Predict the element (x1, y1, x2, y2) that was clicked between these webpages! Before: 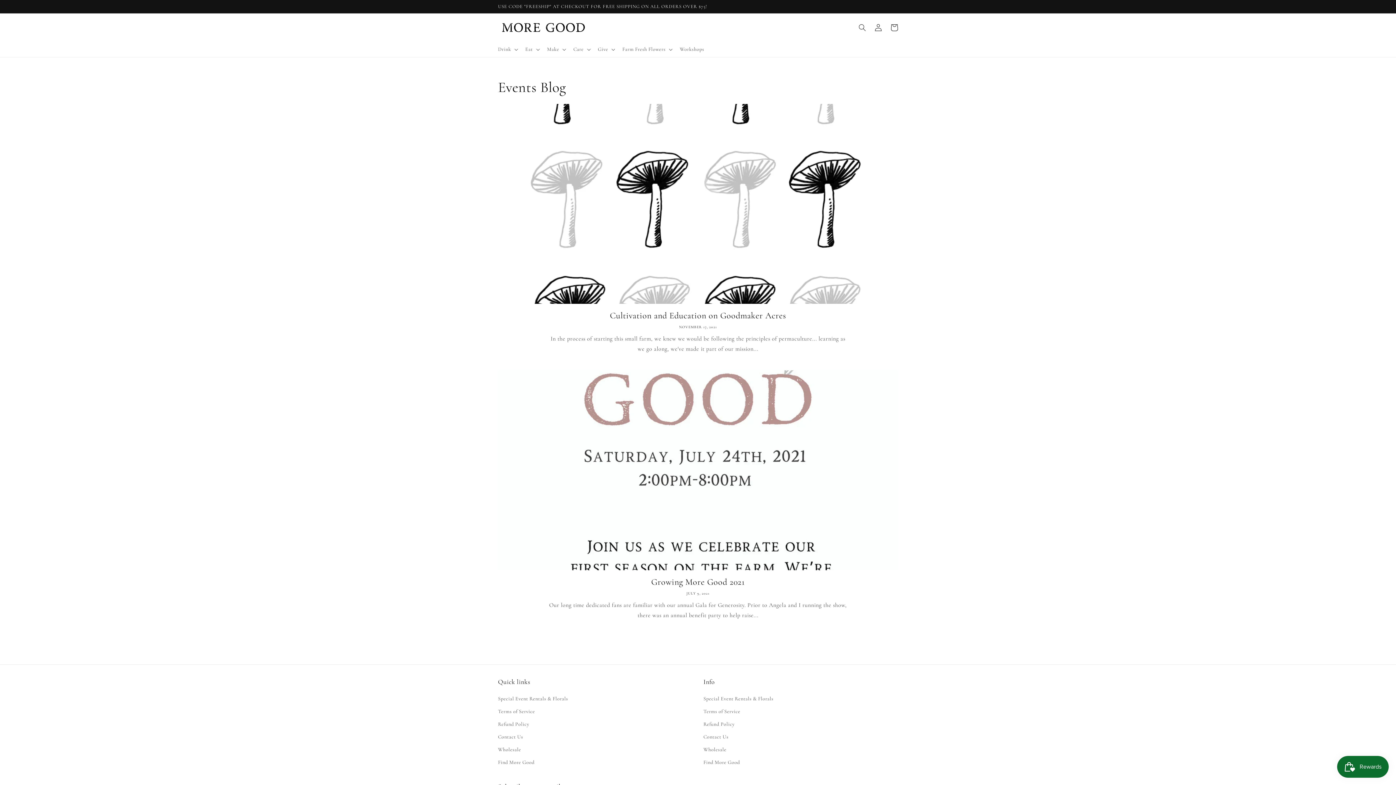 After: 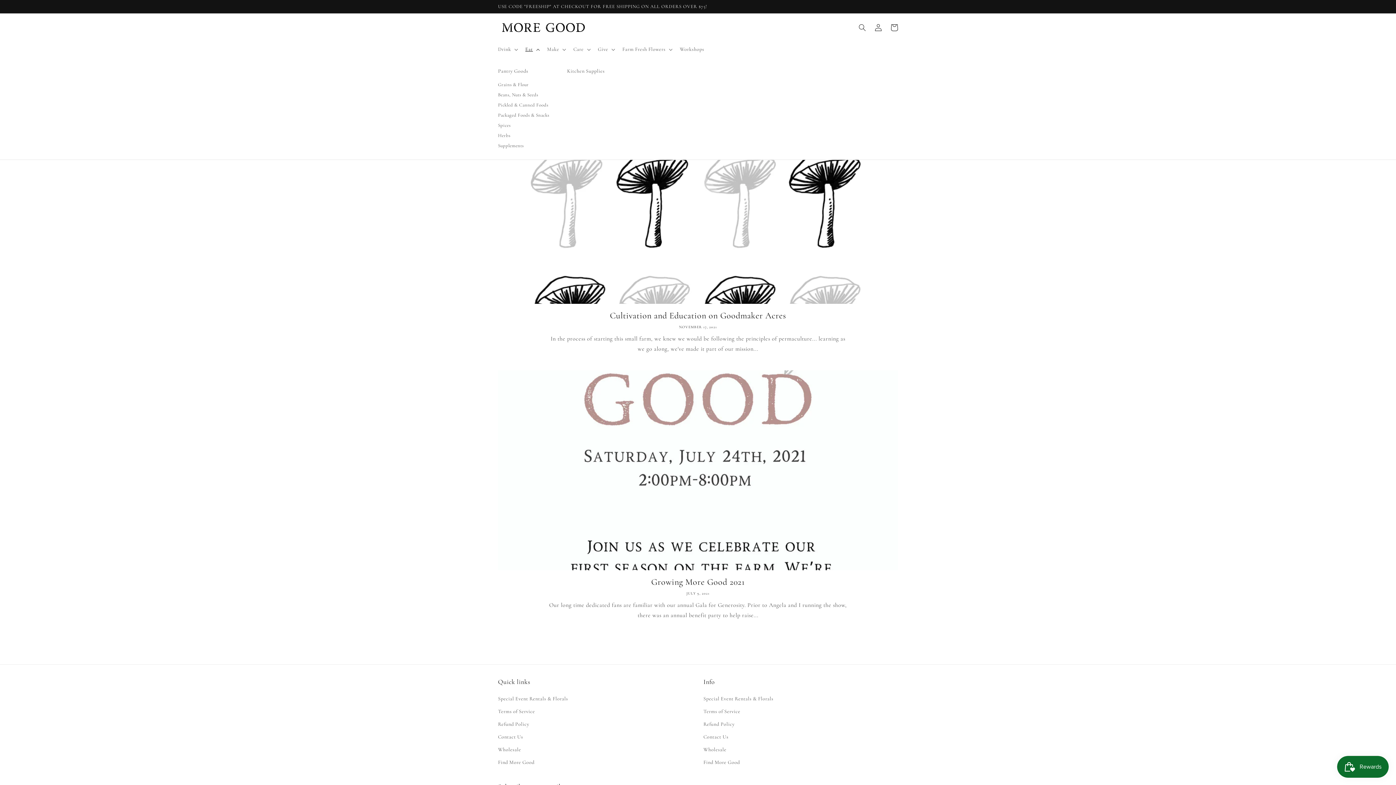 Action: bbox: (521, 41, 542, 56) label: Eat